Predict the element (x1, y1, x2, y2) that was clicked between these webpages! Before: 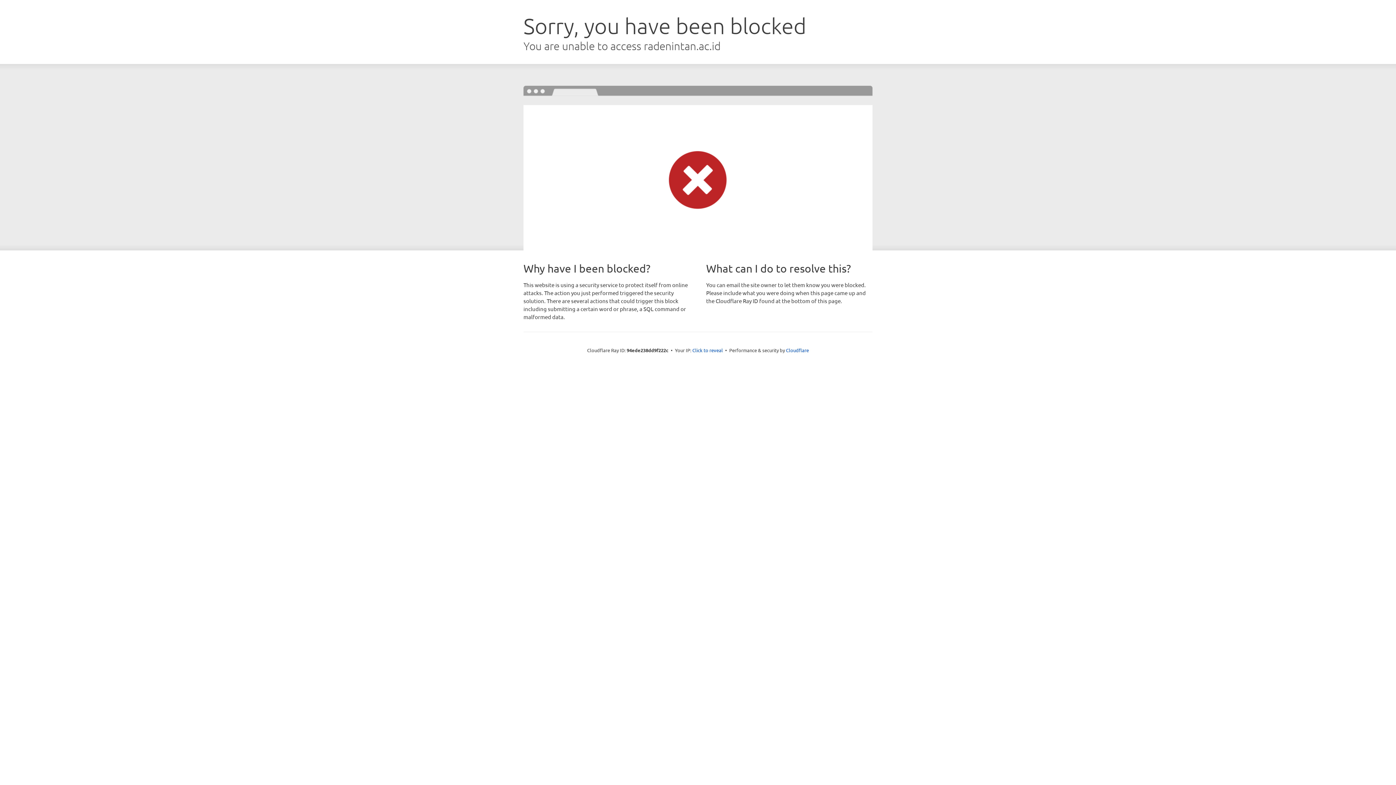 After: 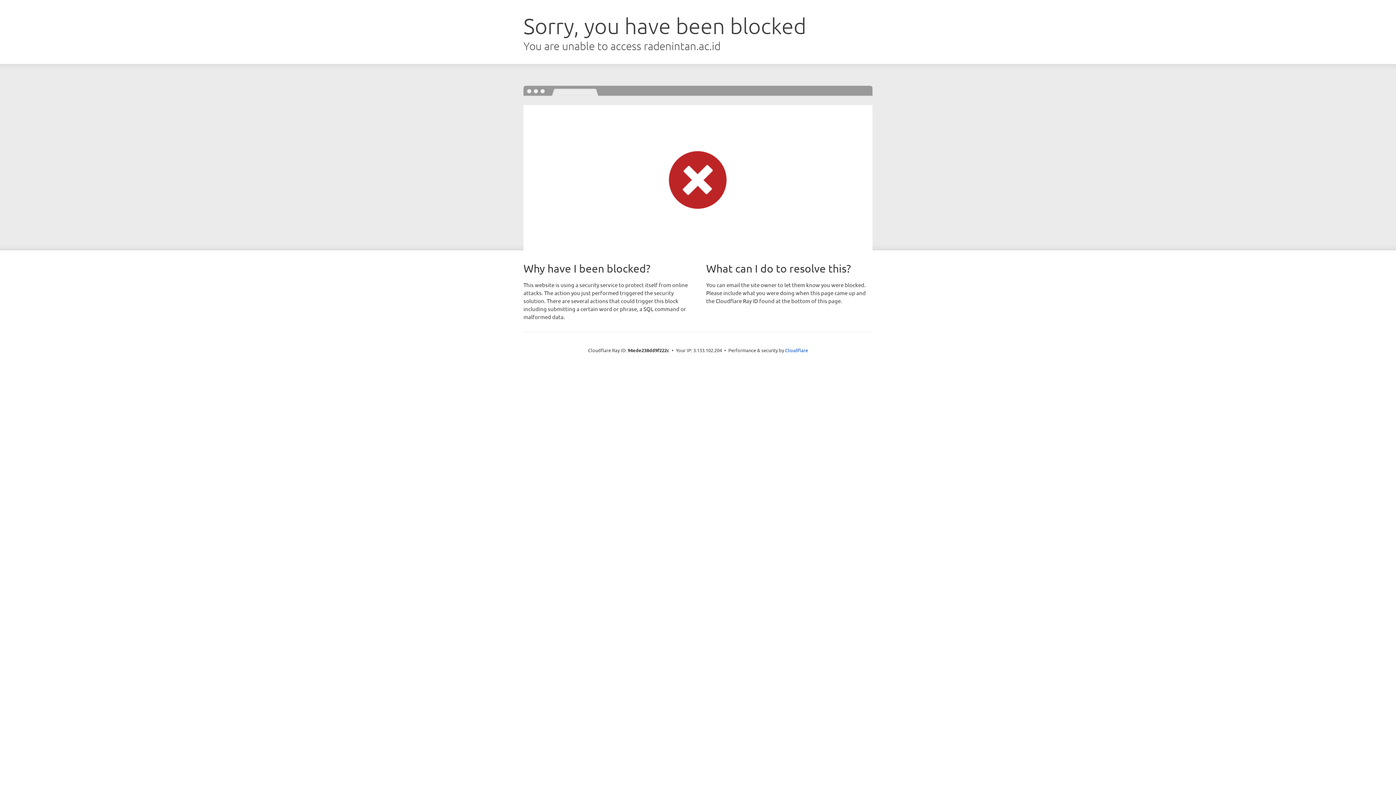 Action: bbox: (692, 346, 723, 353) label: Click to reveal